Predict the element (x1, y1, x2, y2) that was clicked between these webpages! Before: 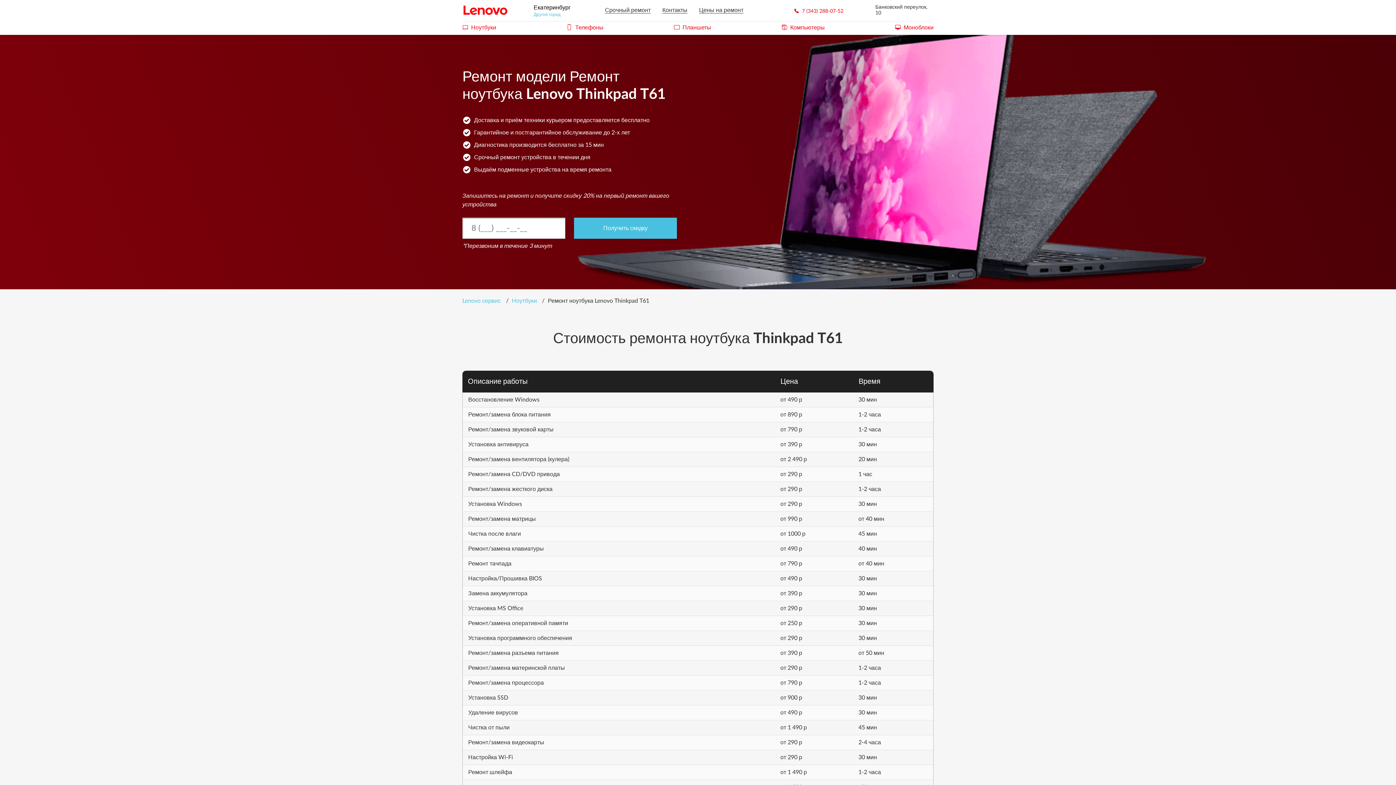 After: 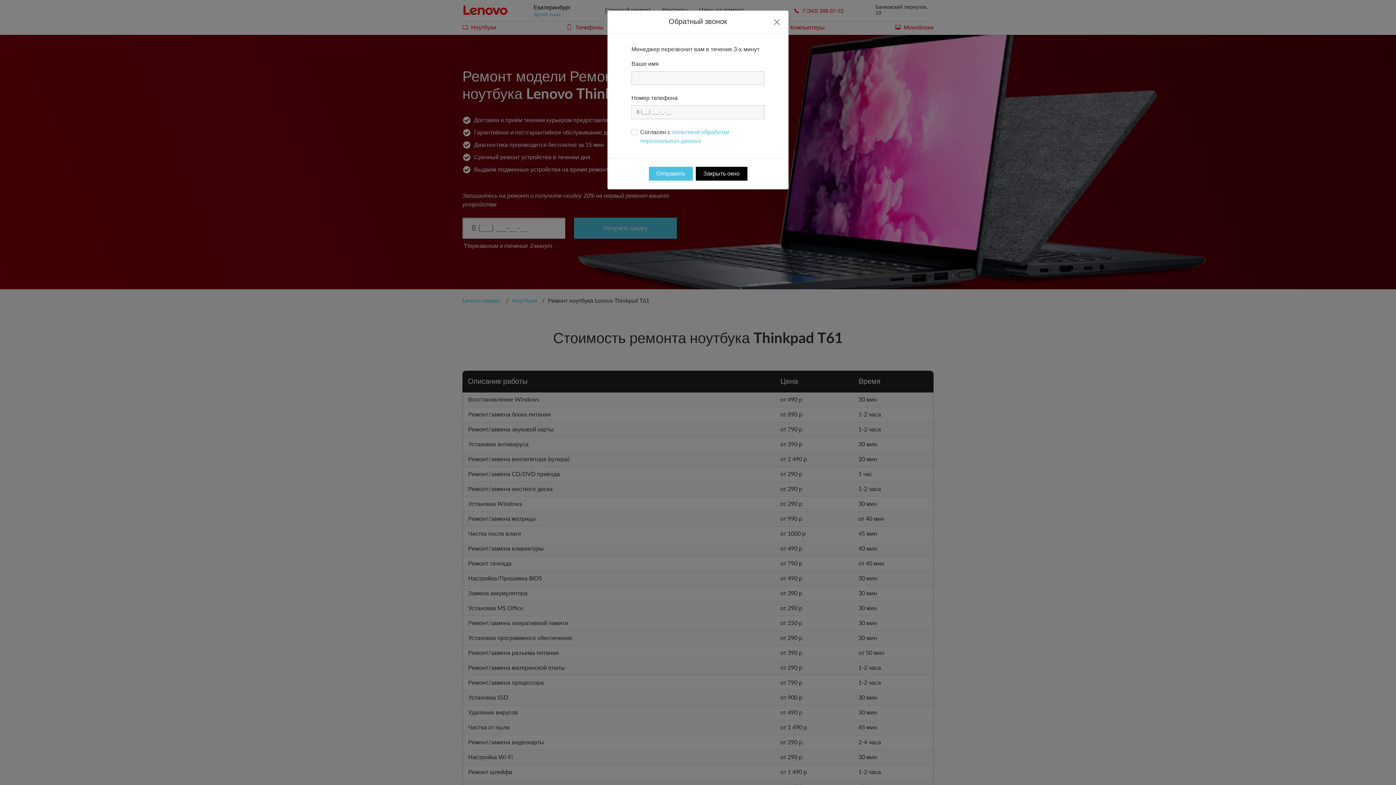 Action: label: Ремонт/замена жесткого диска
от 290 р
1-2 часа bbox: (462, 482, 933, 497)